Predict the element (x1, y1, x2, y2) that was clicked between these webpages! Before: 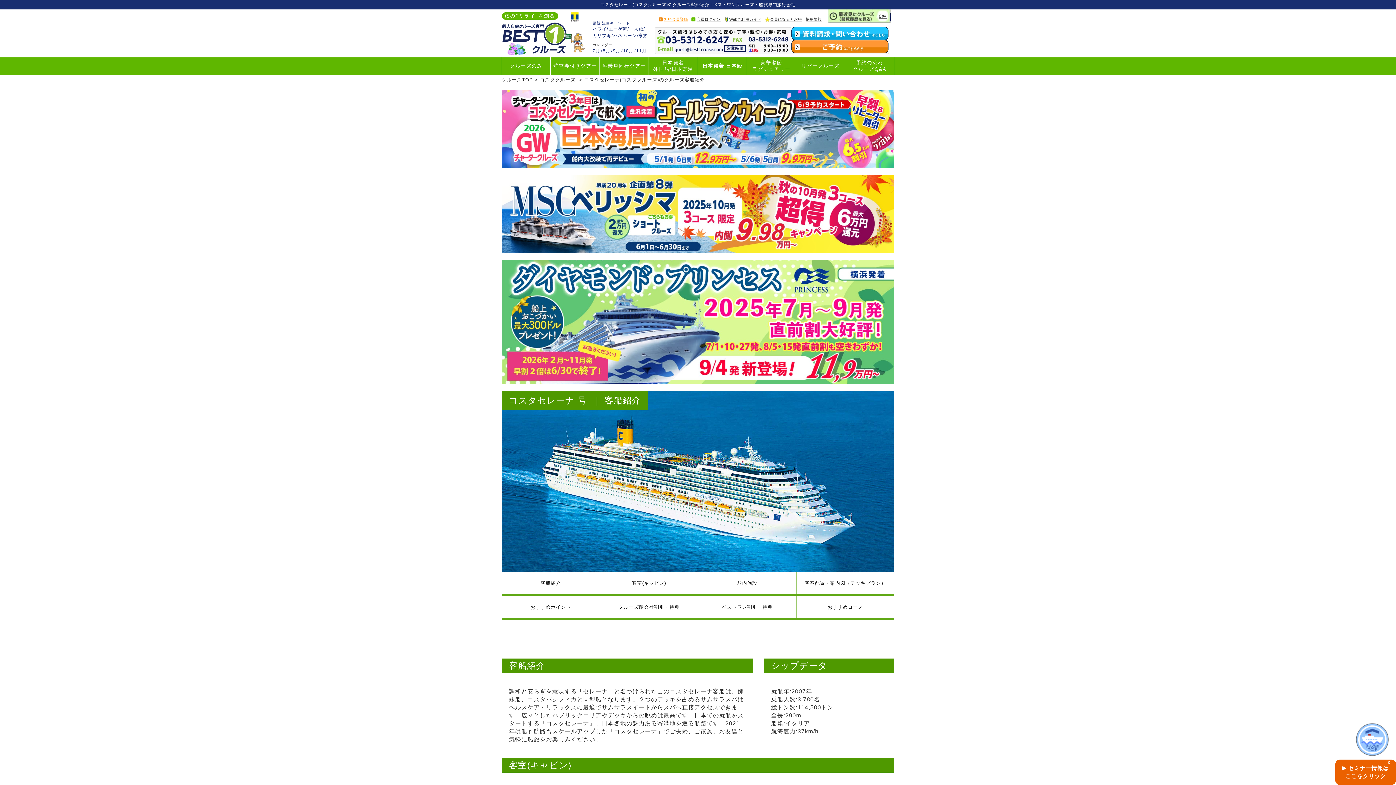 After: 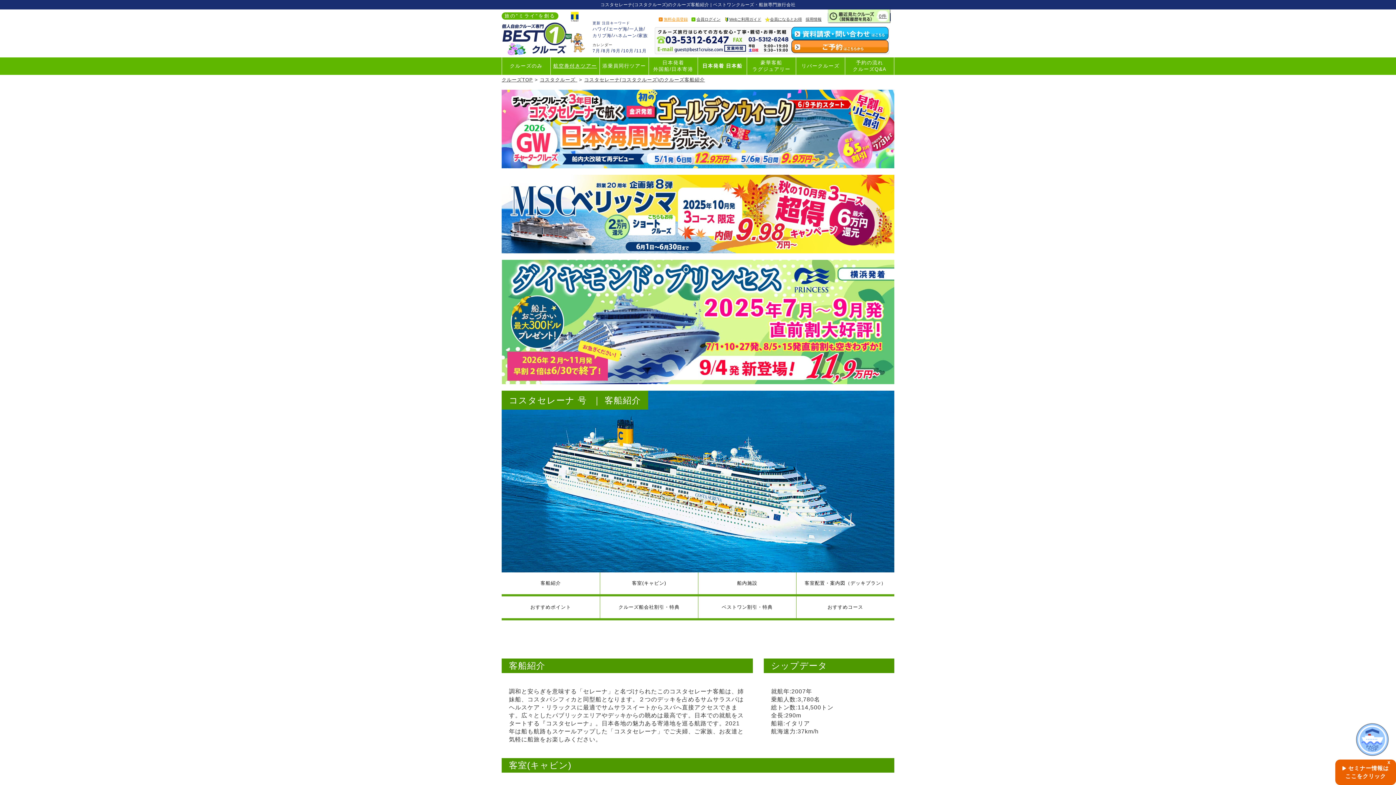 Action: bbox: (550, 62, 599, 69) label: 航空券付きツアー